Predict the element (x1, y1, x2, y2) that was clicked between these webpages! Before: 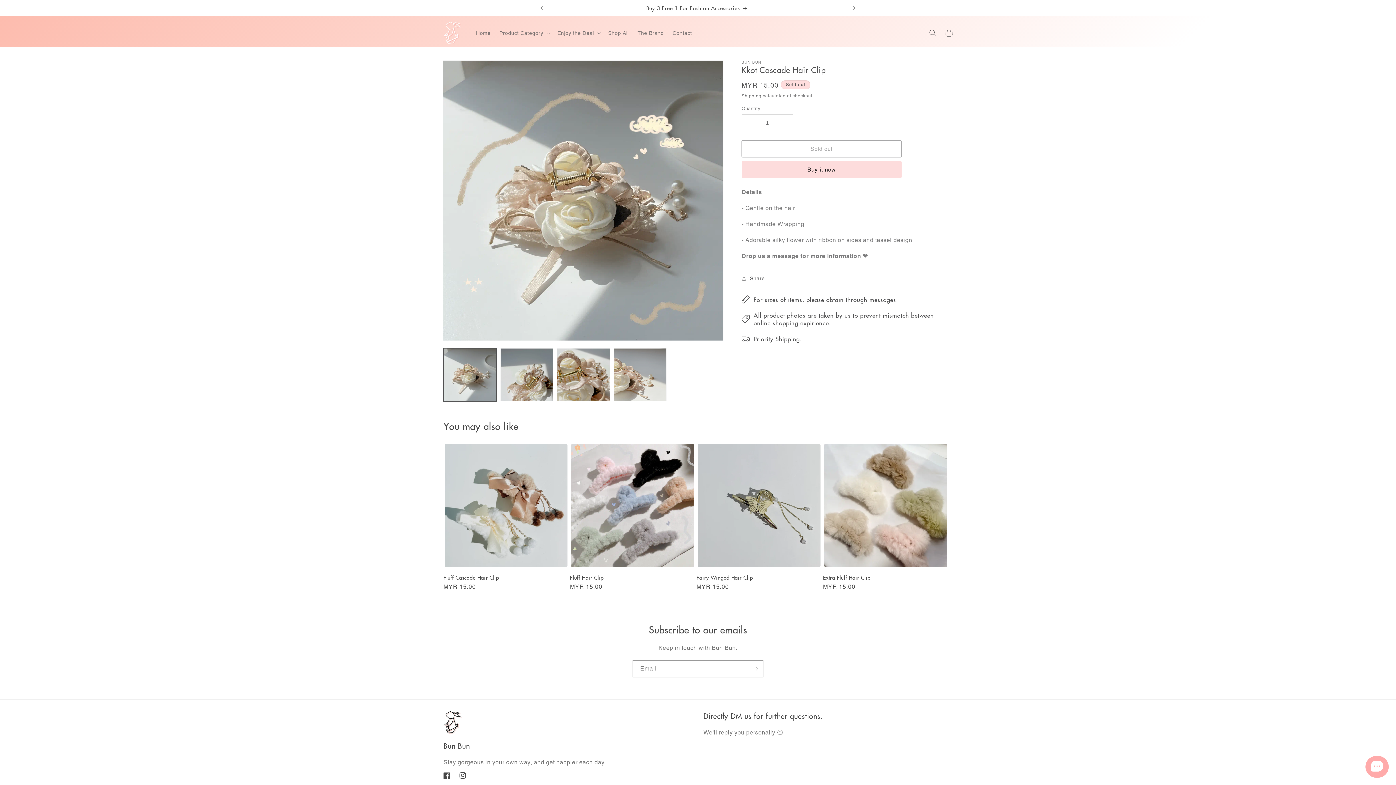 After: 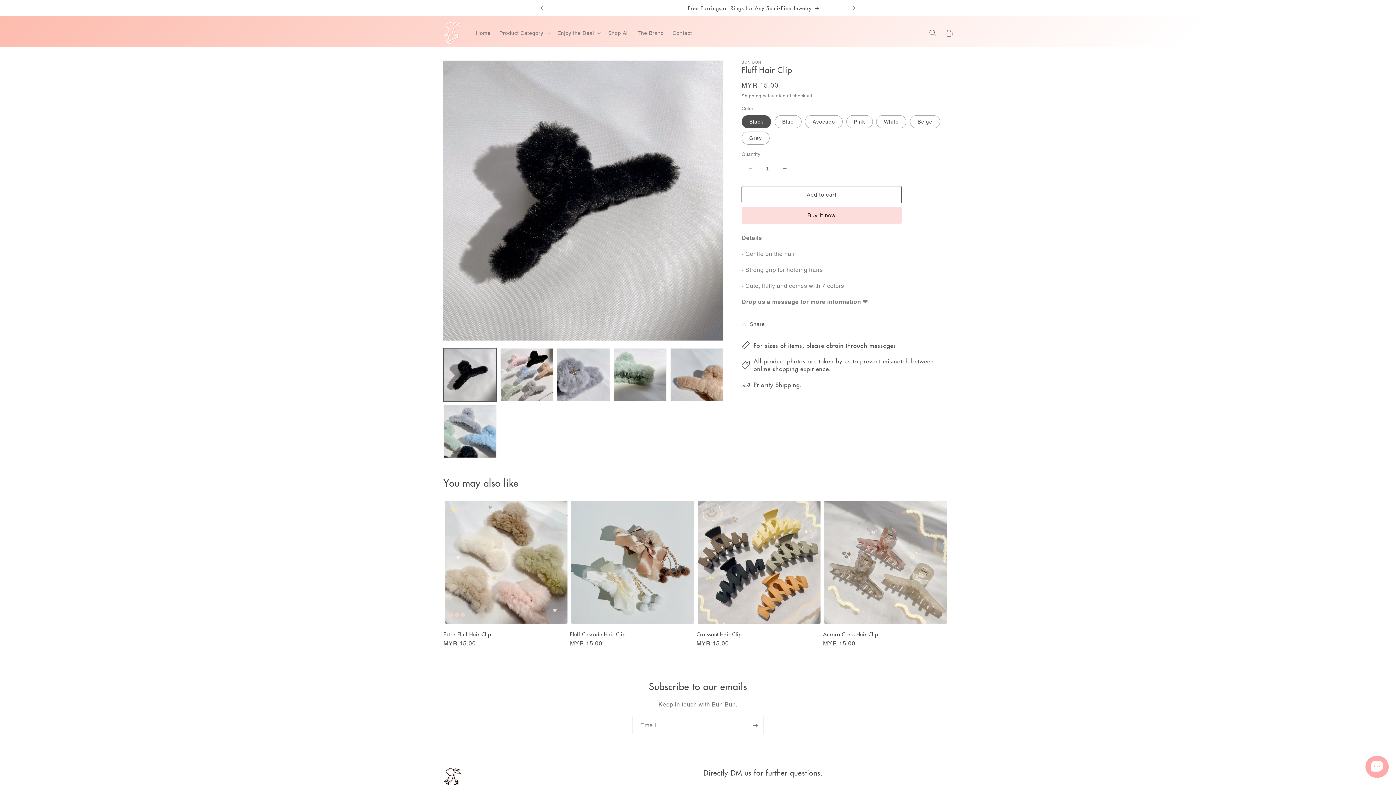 Action: label: Fluff Hair Clip bbox: (570, 574, 695, 581)